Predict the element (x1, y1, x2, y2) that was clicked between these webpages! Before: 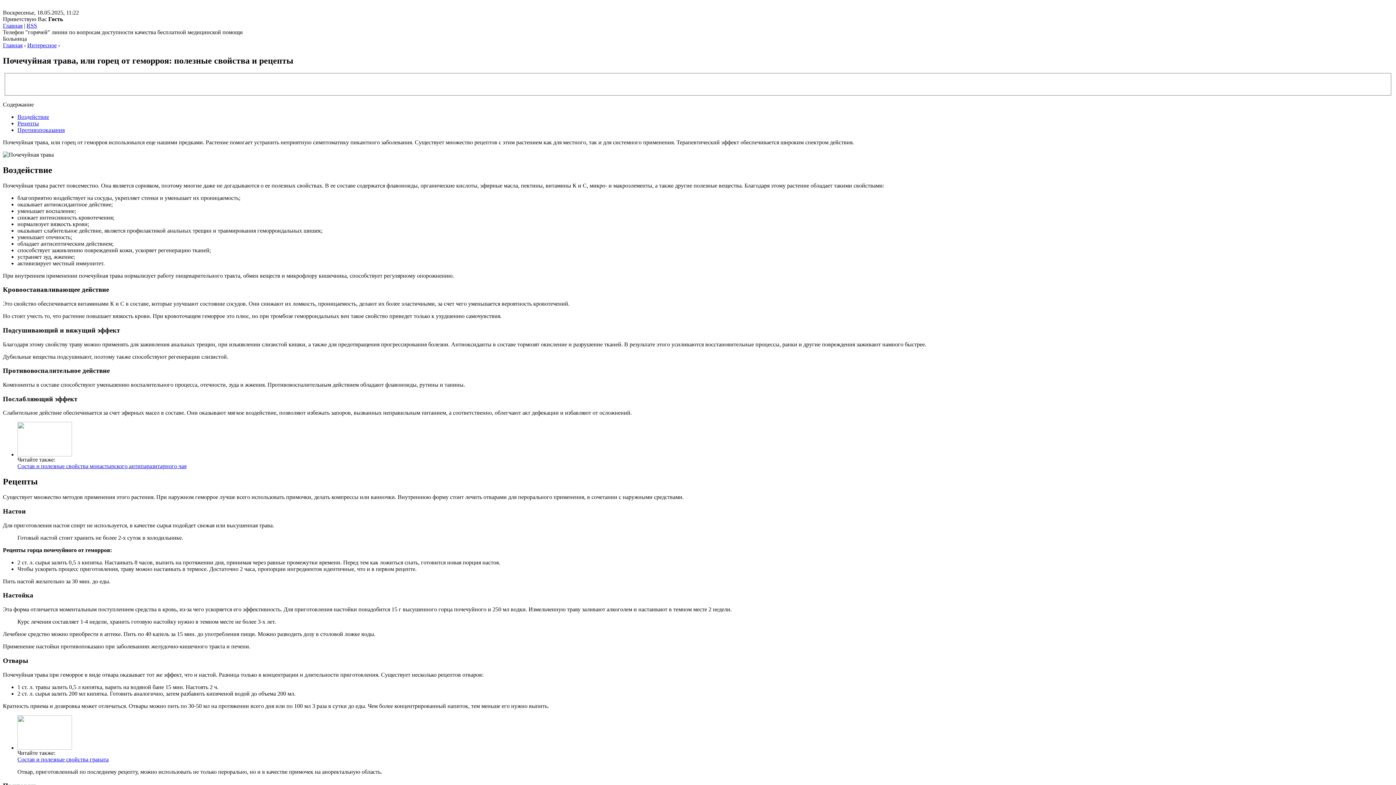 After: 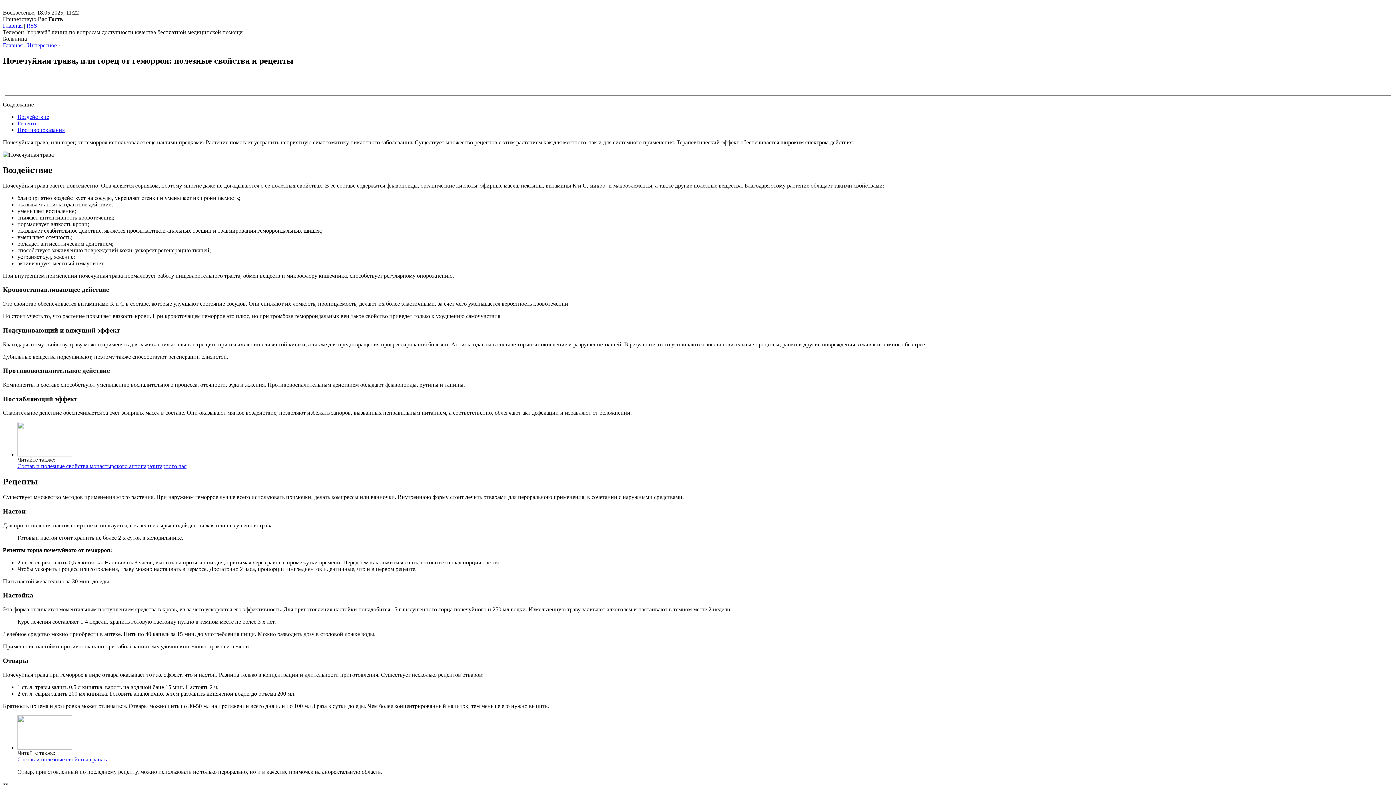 Action: label: Главная bbox: (2, 22, 22, 28)